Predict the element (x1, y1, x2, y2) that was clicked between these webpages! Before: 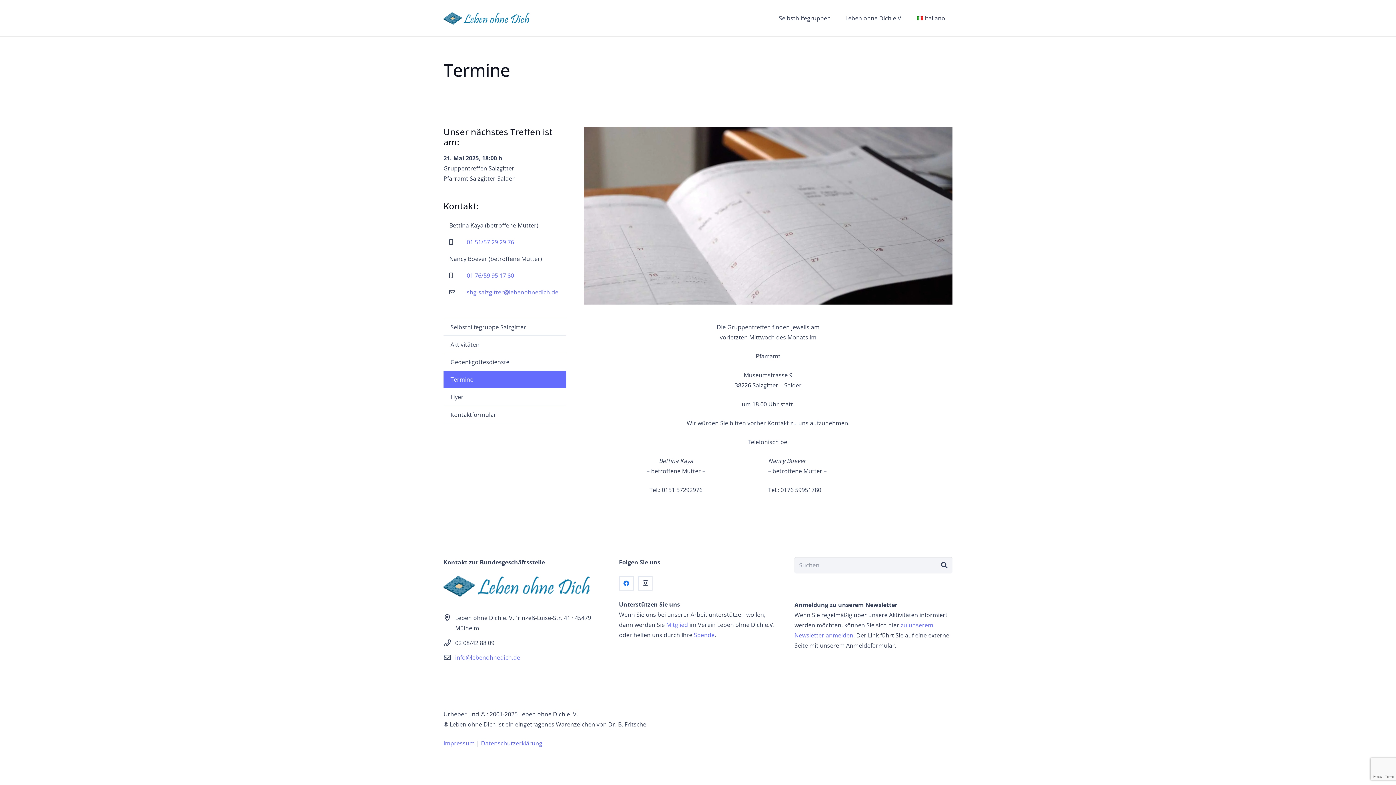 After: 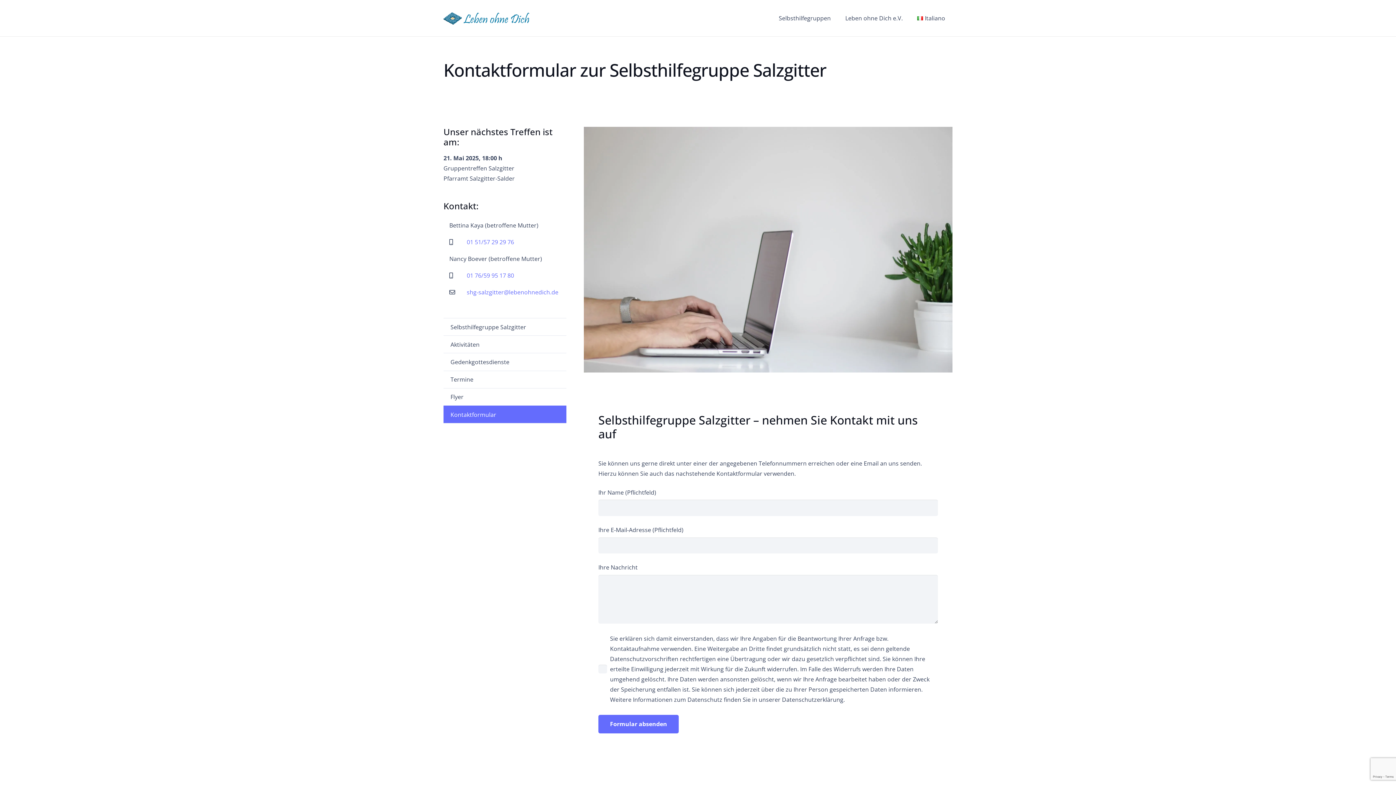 Action: bbox: (443, 405, 566, 423) label: Kontaktformular